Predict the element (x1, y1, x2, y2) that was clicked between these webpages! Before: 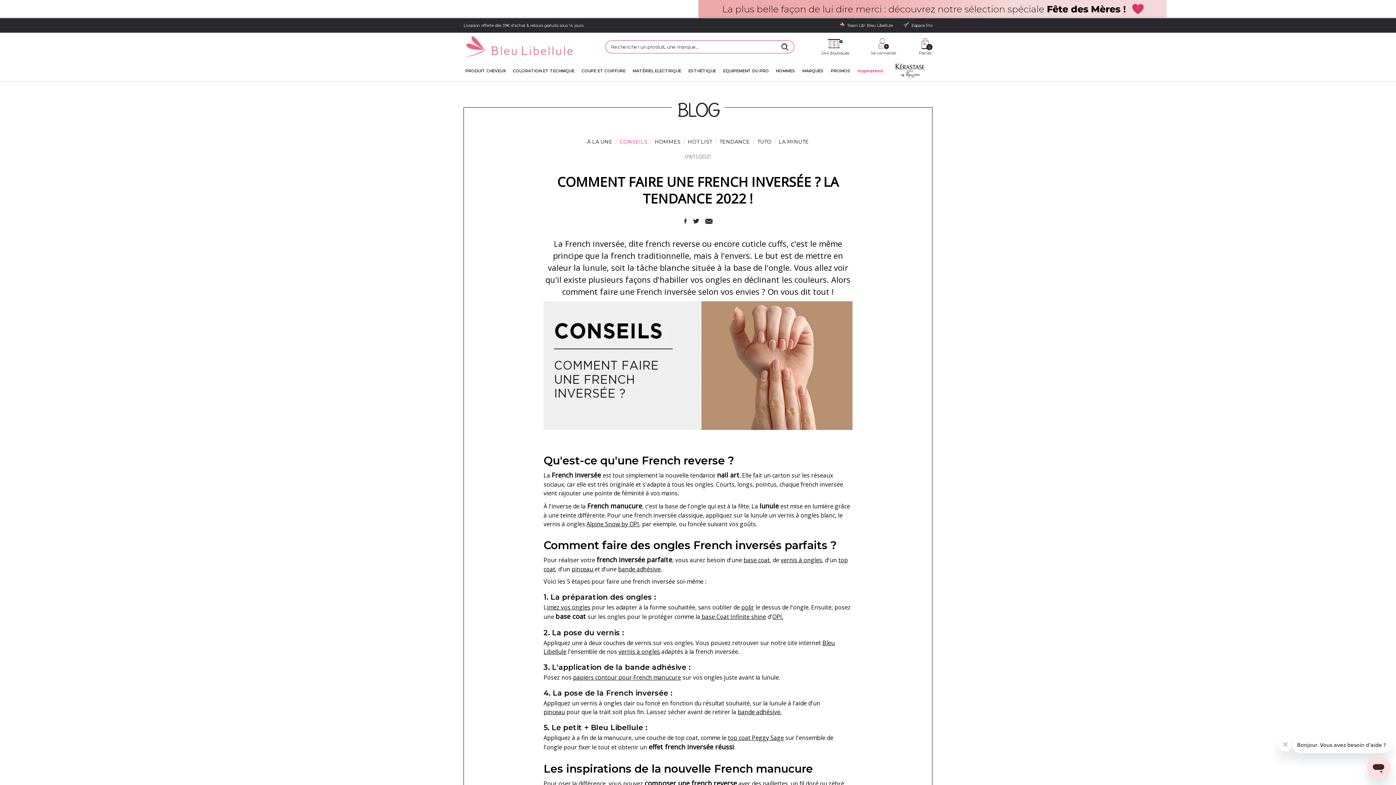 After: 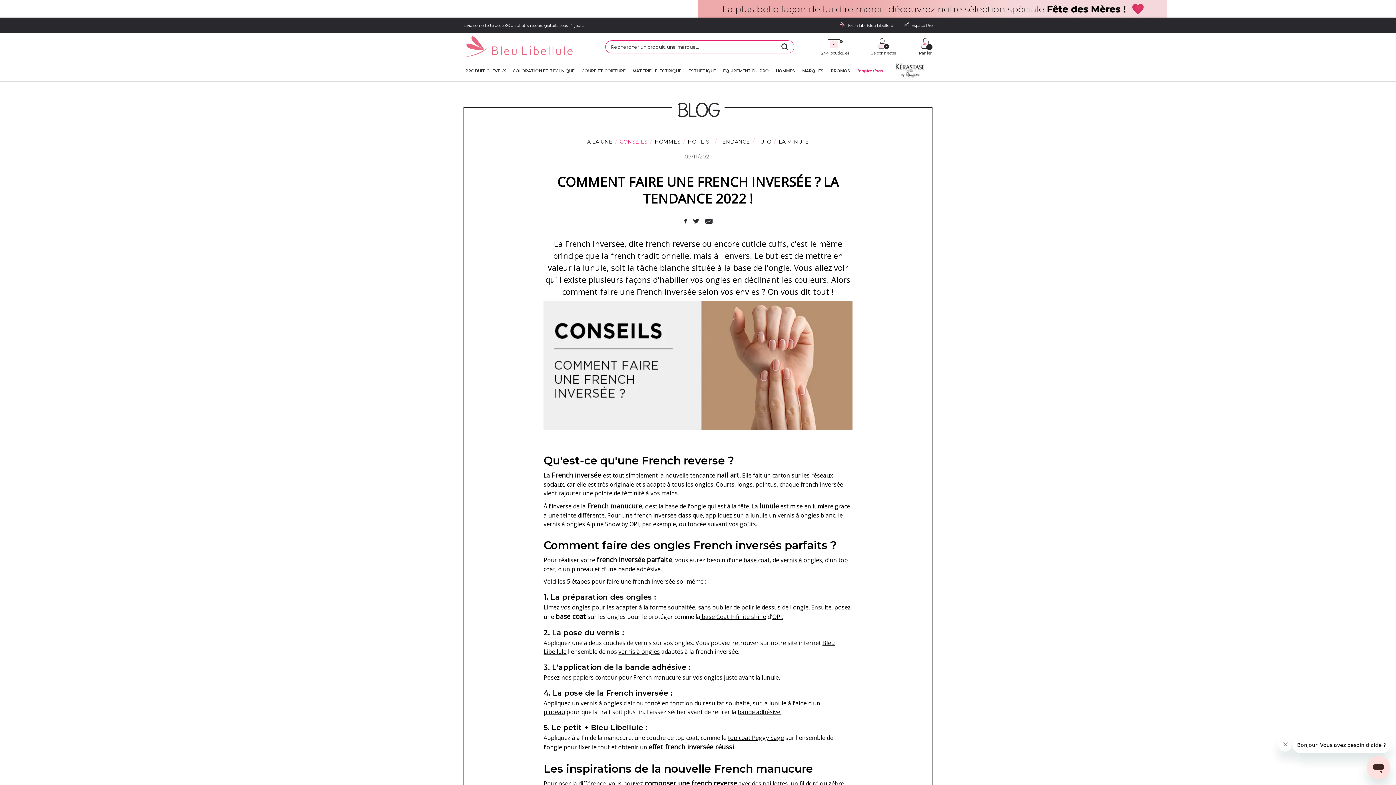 Action: bbox: (703, 218, 714, 224)